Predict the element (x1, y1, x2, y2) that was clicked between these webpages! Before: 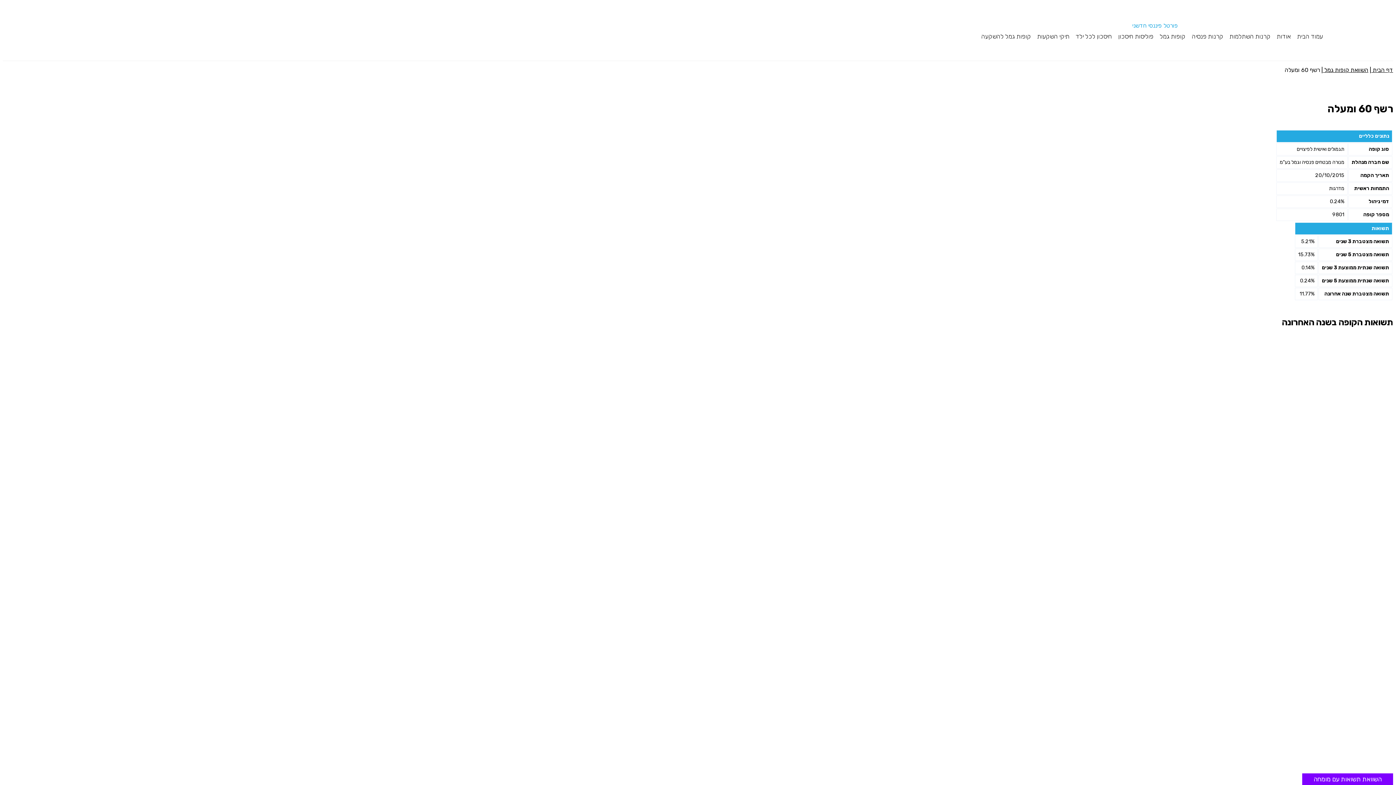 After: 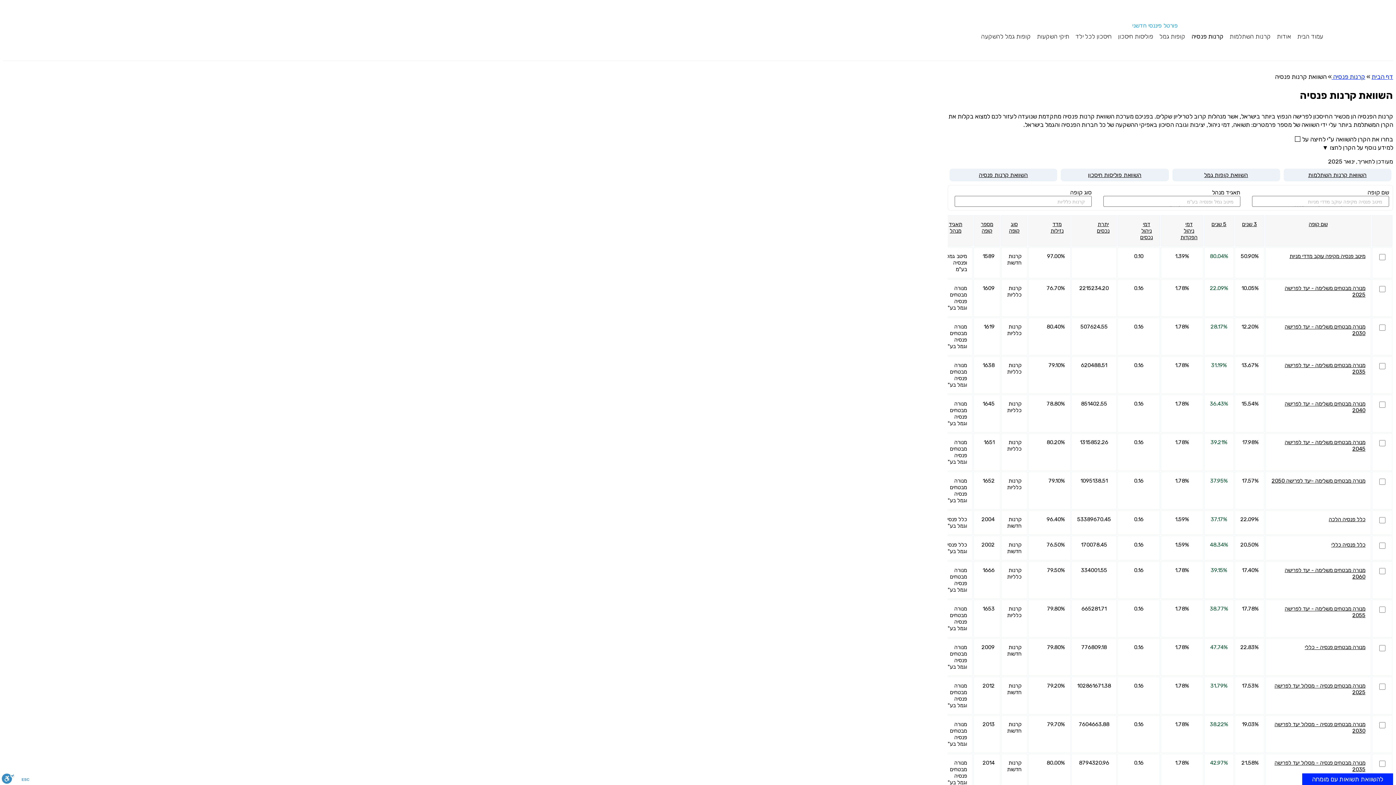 Action: bbox: (1190, 28, 1225, 43) label: קרנות פנסיה